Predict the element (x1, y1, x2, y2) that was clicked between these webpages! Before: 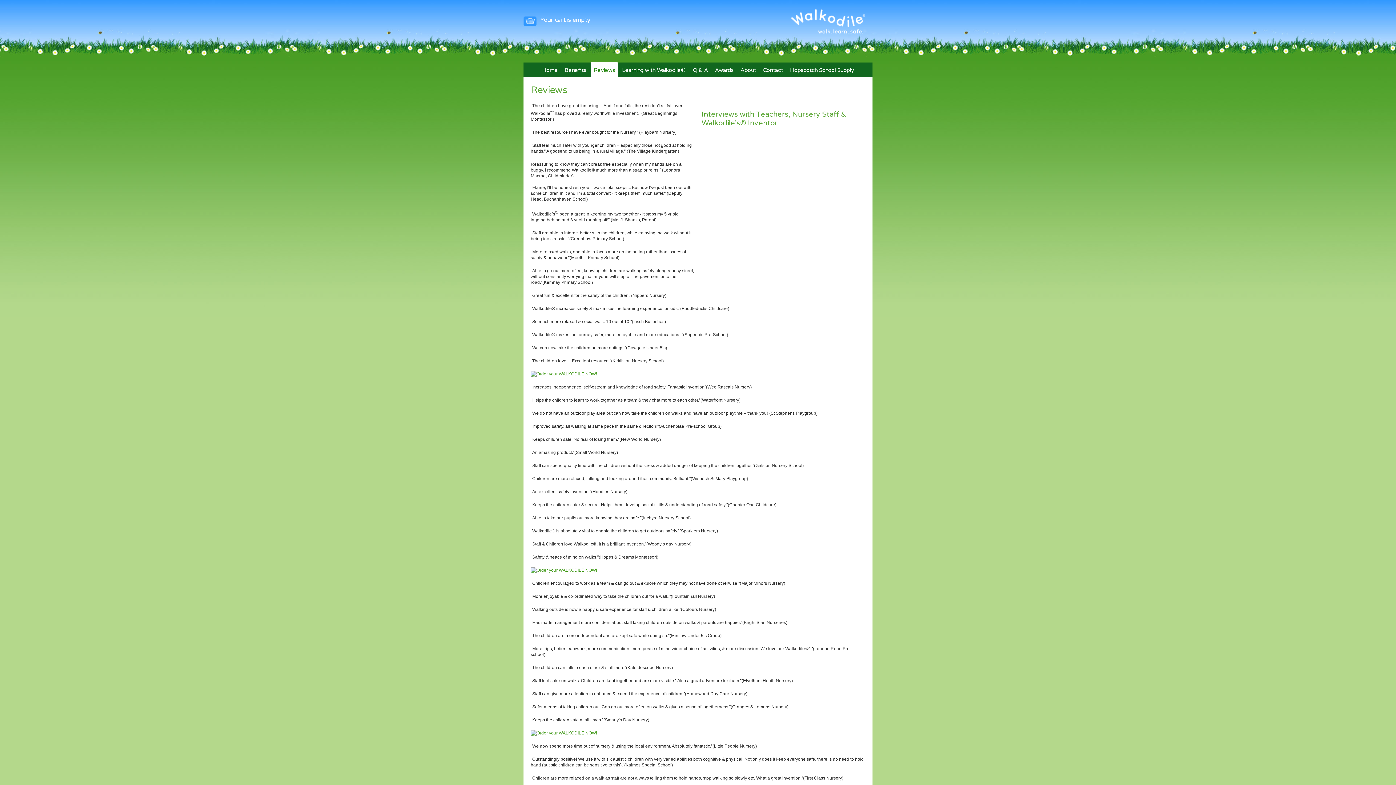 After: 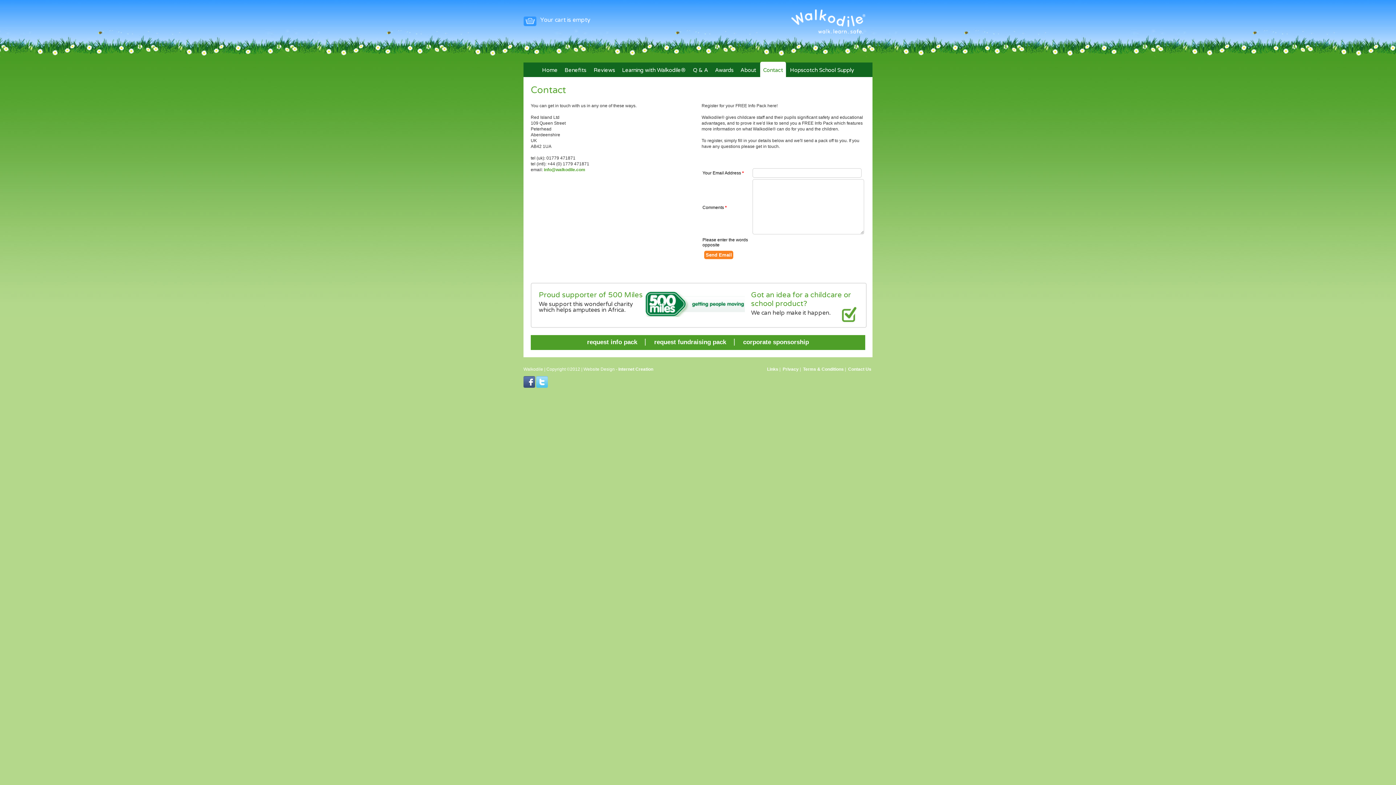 Action: bbox: (760, 61, 786, 78) label: Contact